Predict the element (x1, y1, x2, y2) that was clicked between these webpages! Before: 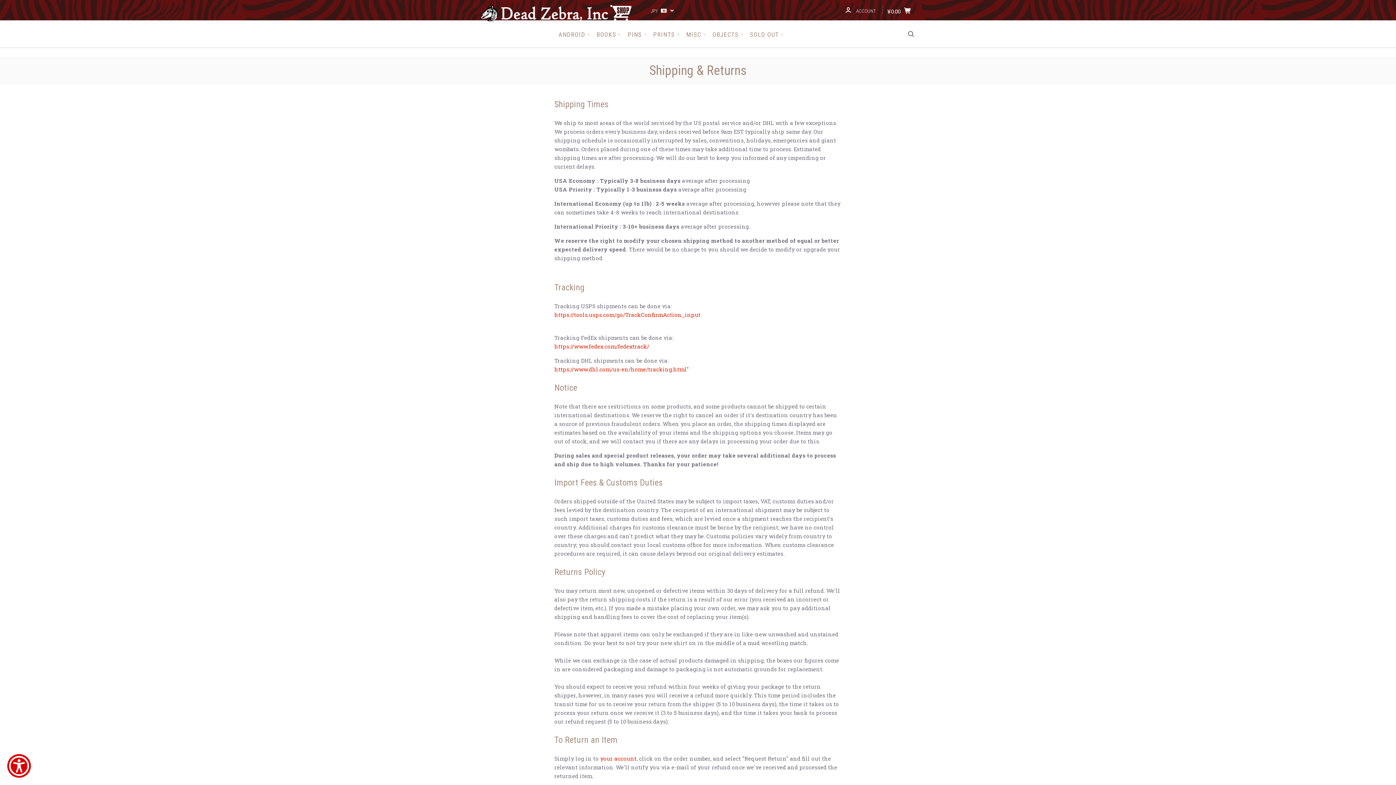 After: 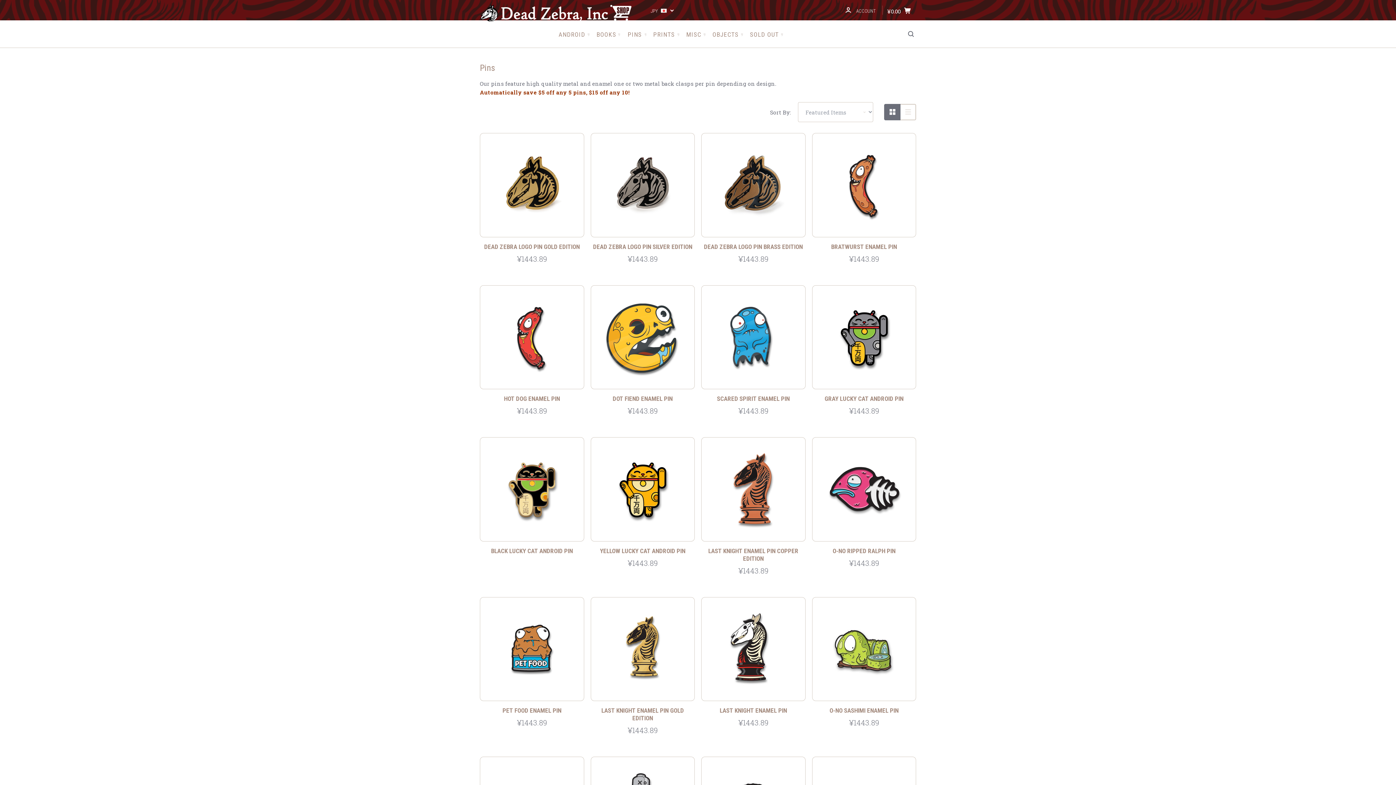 Action: label: PINS bbox: (627, 29, 646, 39)